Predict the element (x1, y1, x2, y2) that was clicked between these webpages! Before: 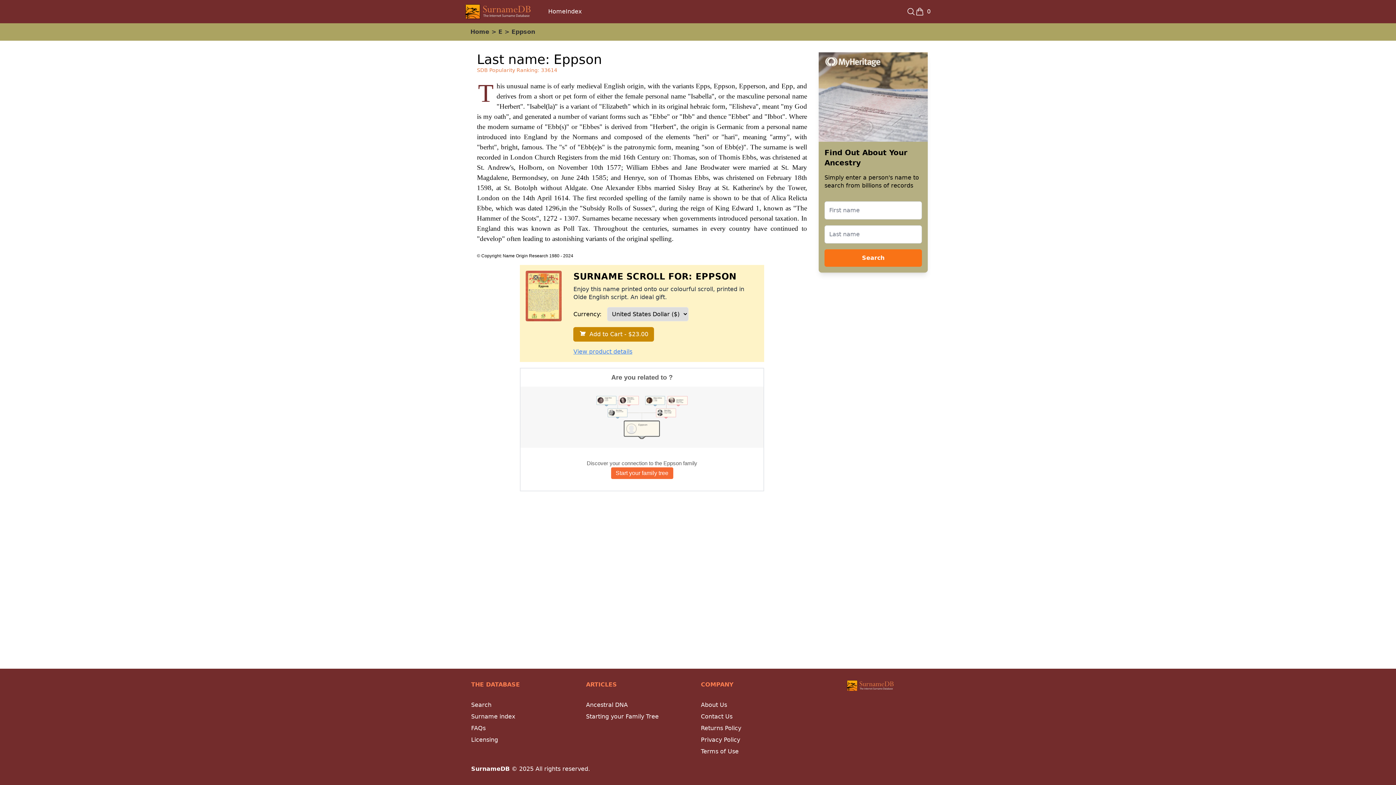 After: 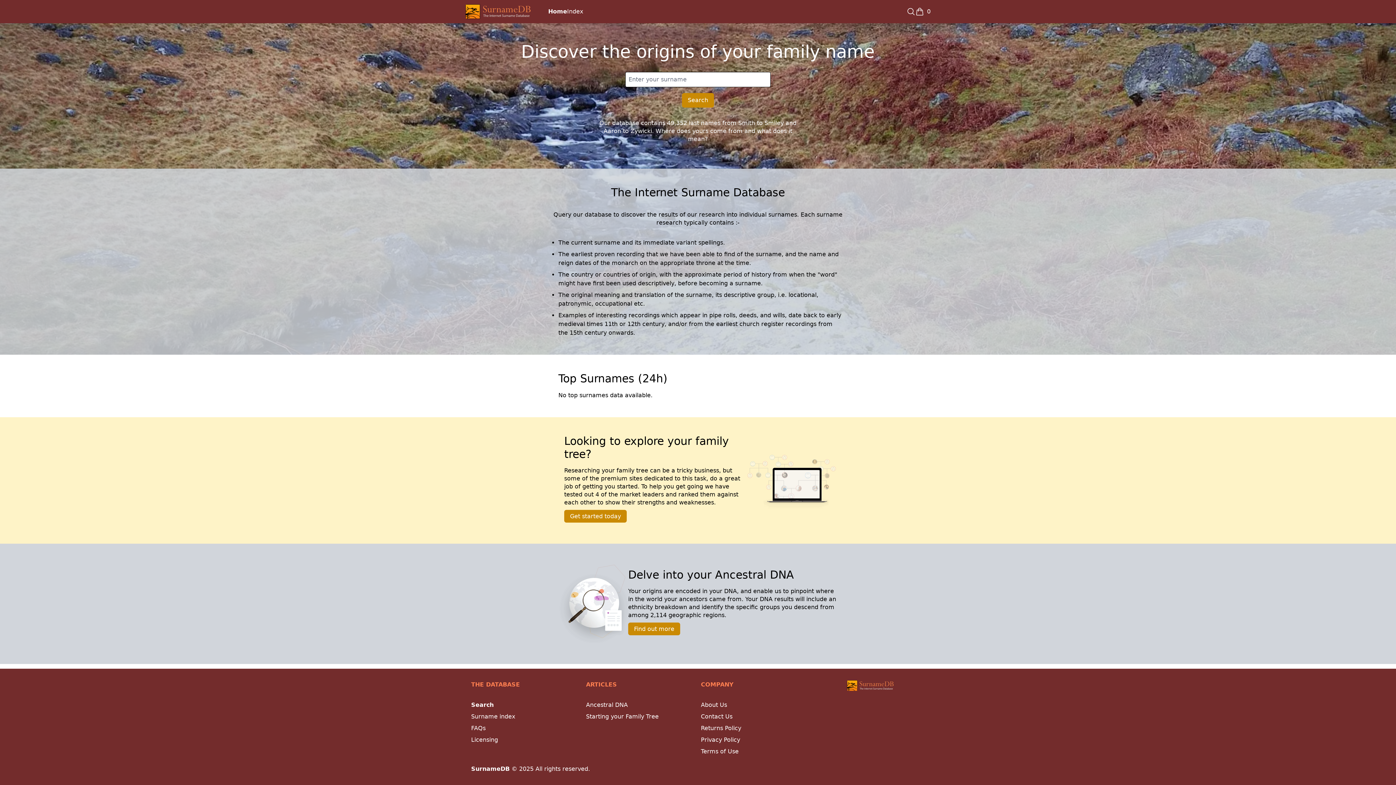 Action: bbox: (548, 7, 565, 16) label: Home